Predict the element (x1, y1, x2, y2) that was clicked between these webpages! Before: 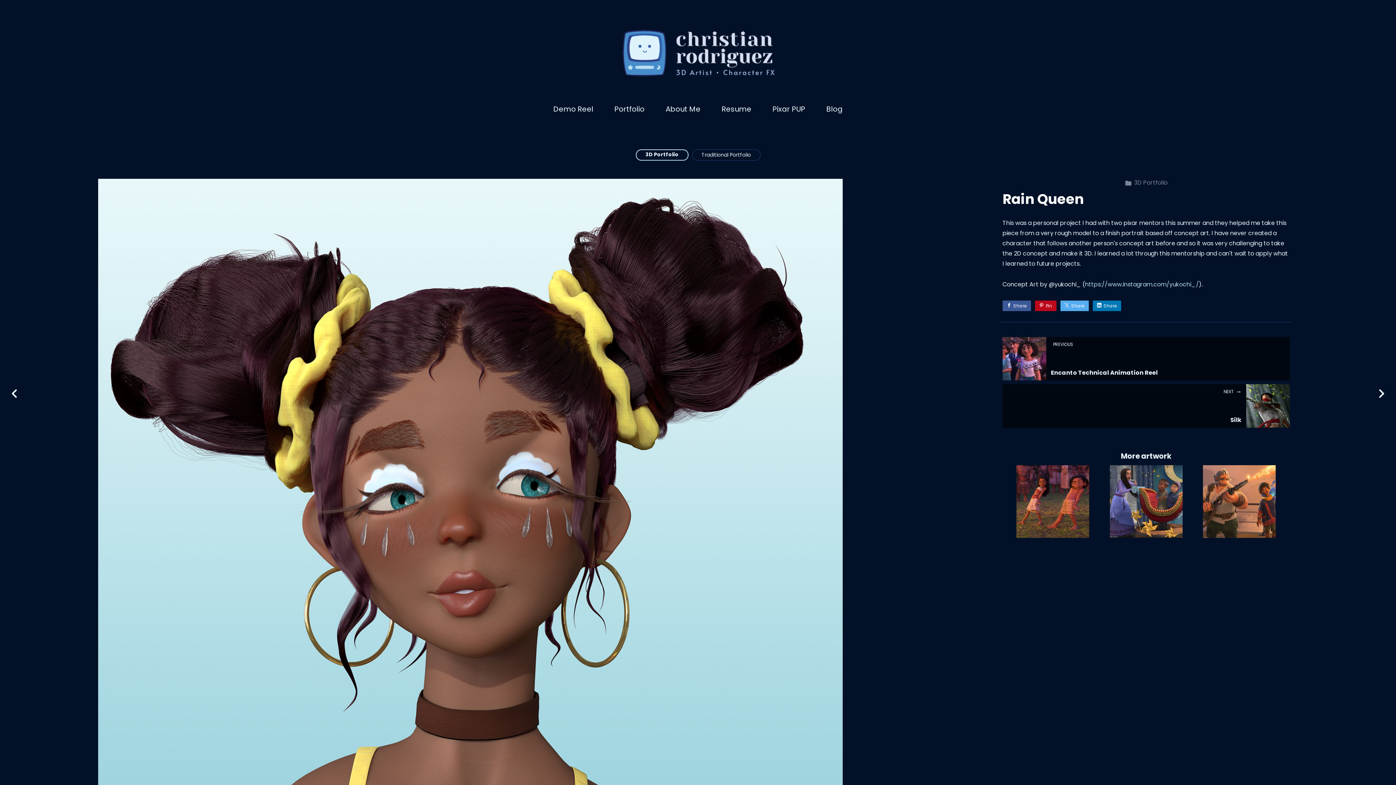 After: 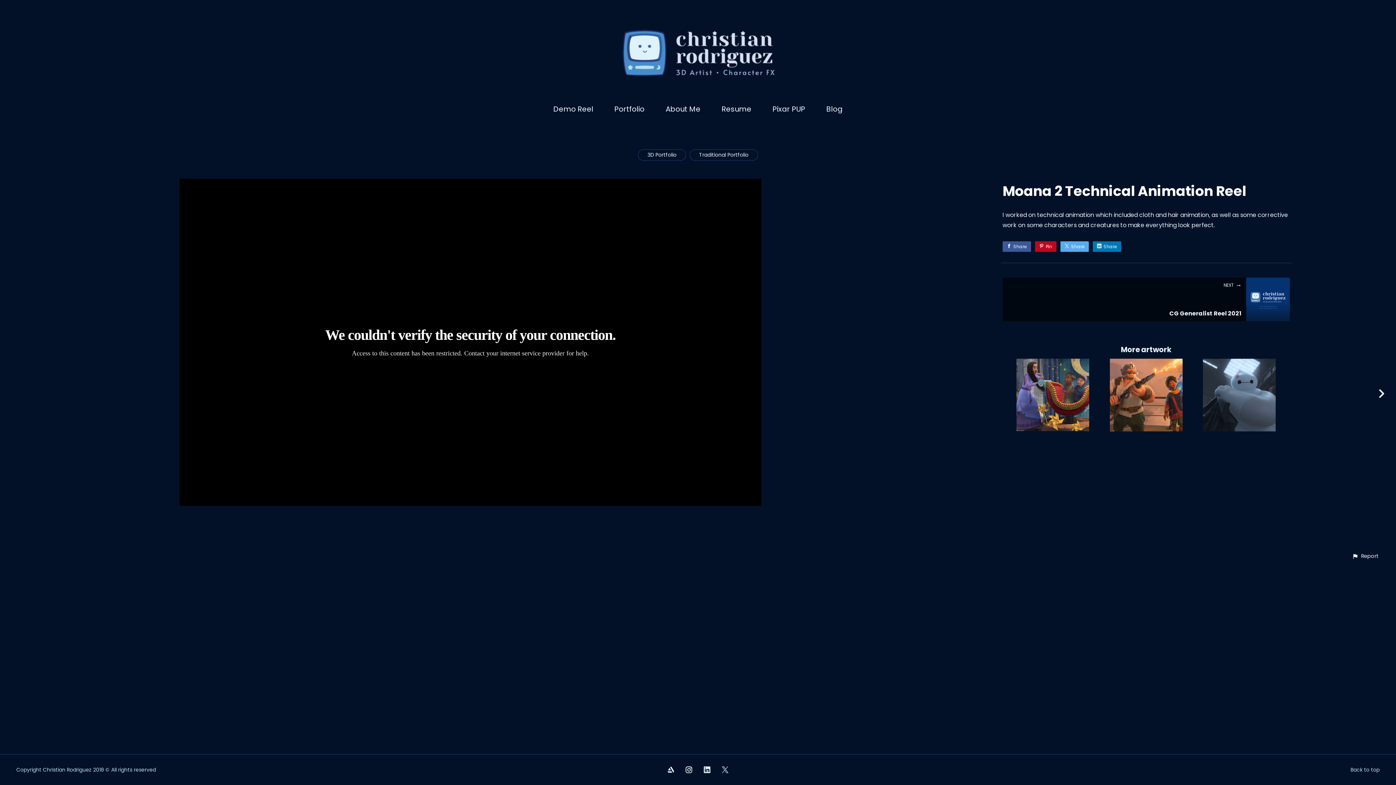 Action: bbox: (1010, 465, 1095, 538)